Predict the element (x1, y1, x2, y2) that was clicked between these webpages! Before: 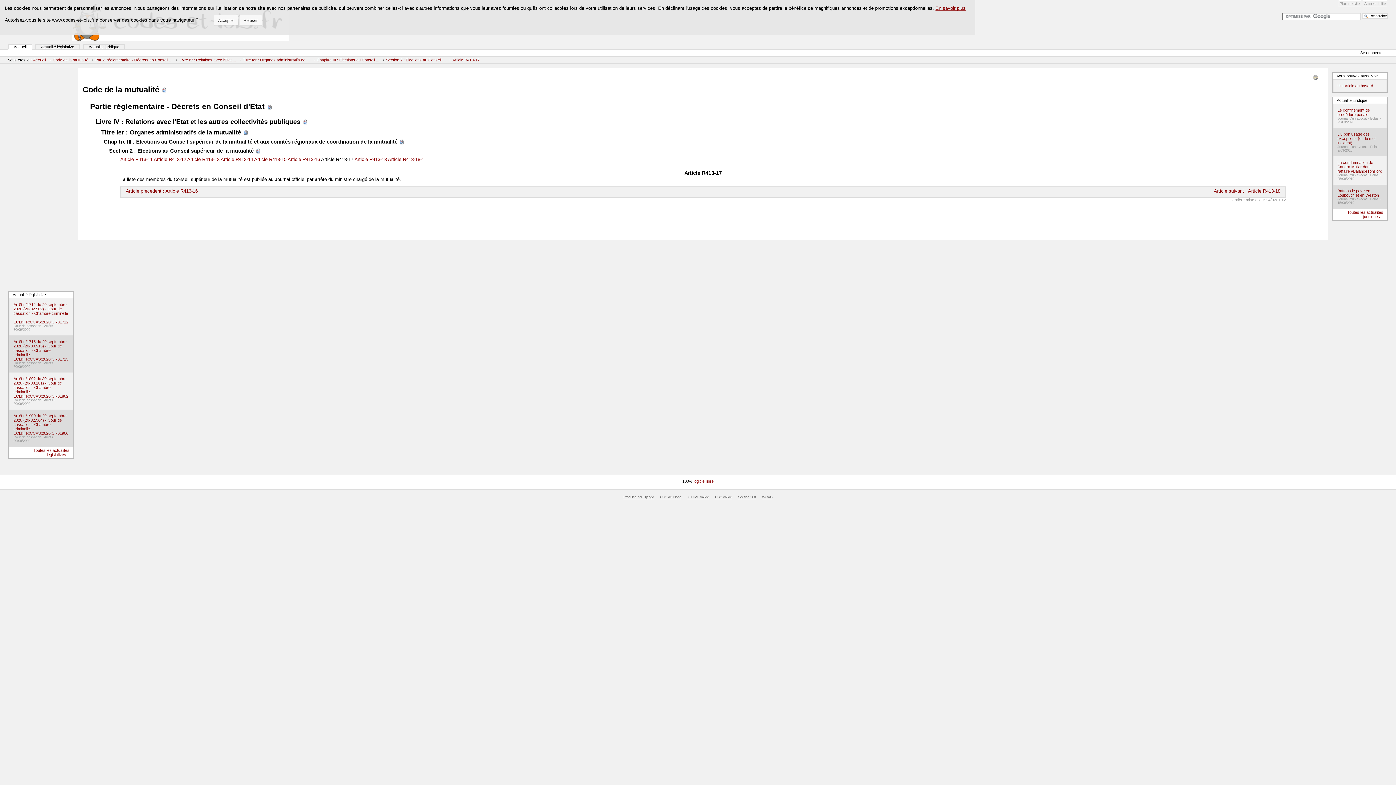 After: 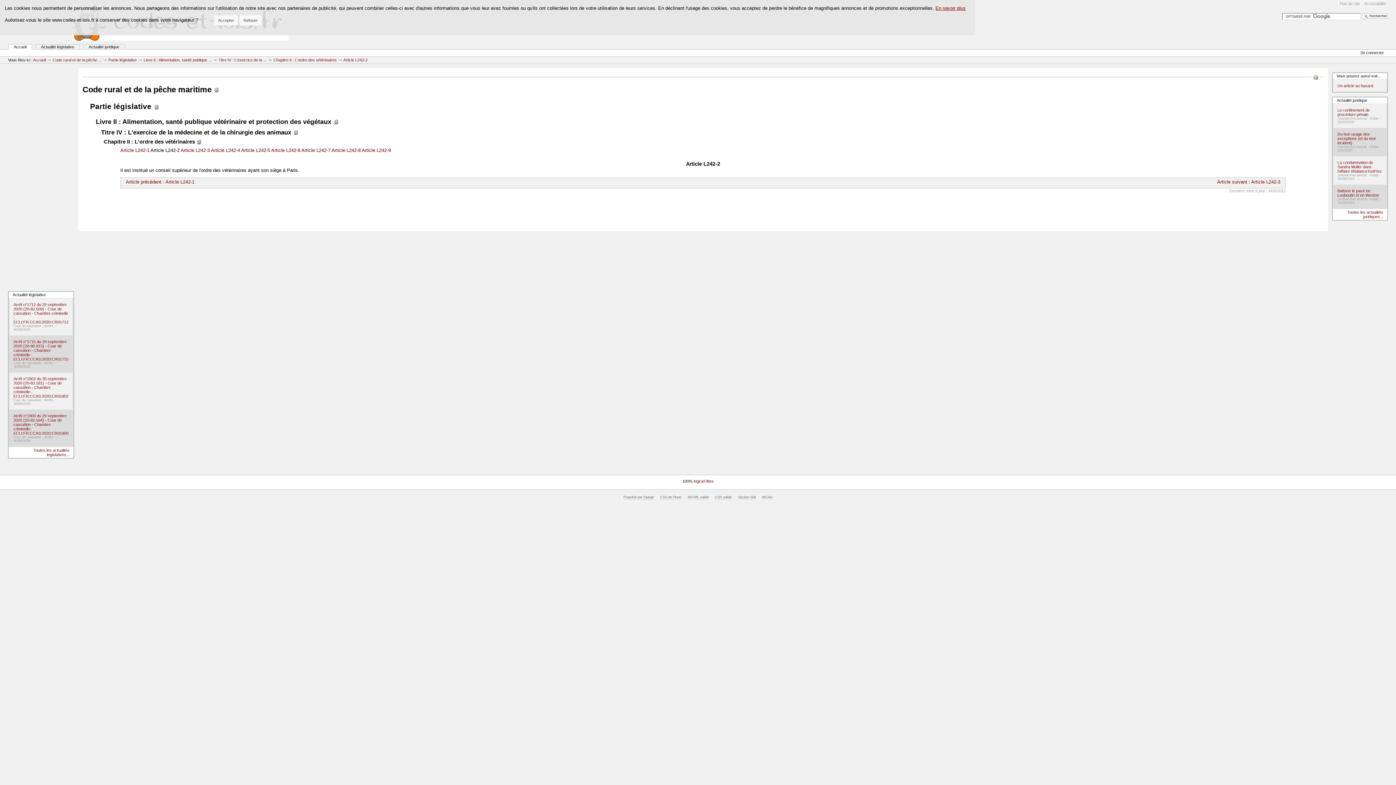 Action: label: Un article au hasard bbox: (1337, 83, 1382, 88)